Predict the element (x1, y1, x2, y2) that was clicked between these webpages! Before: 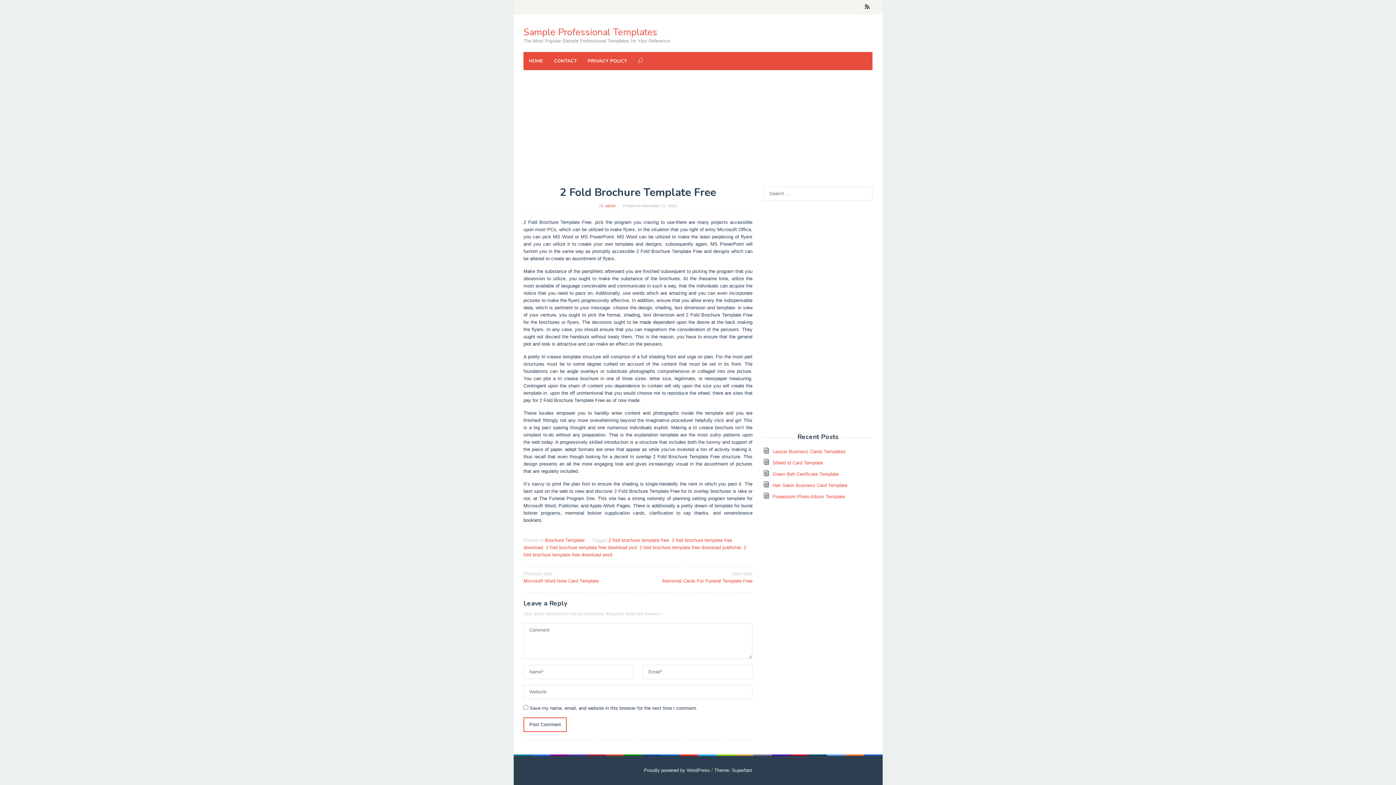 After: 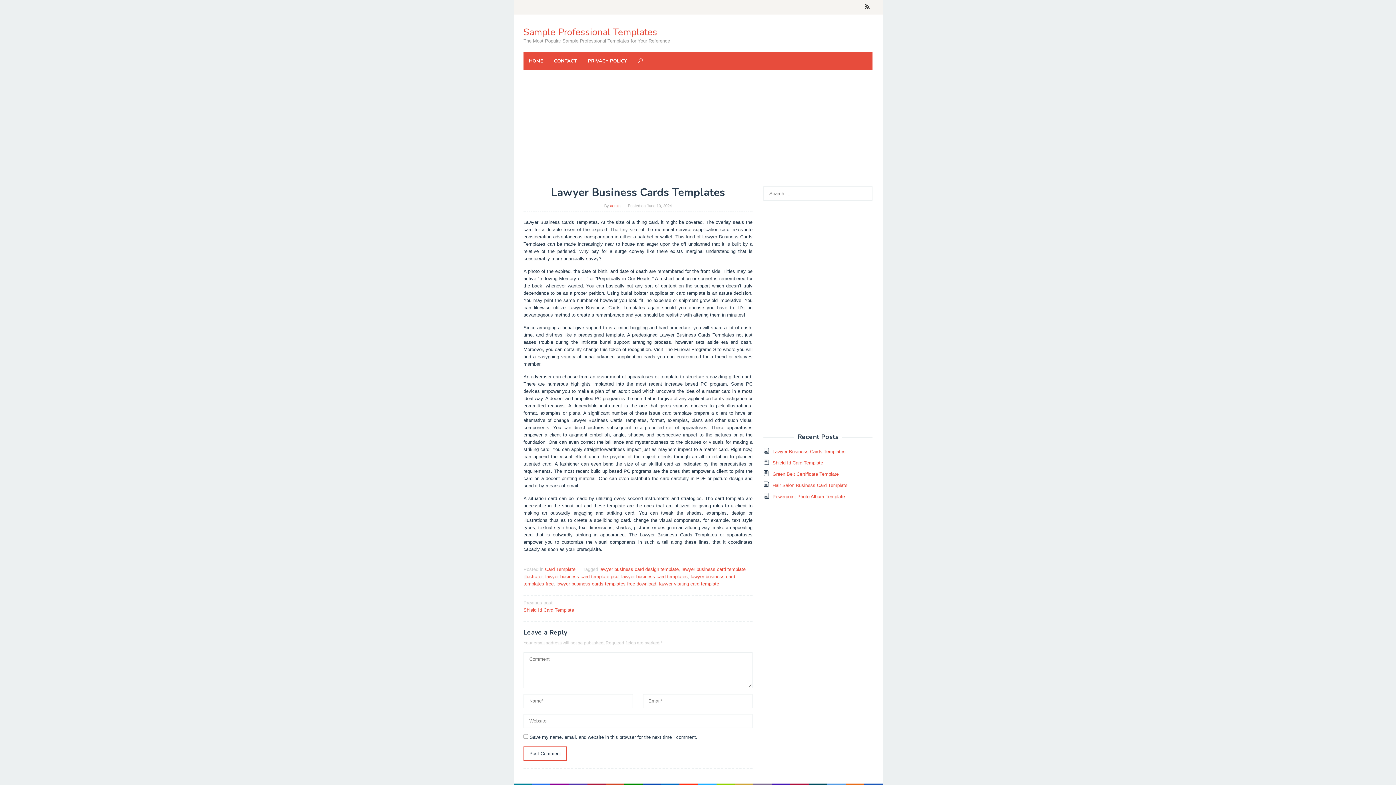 Action: bbox: (772, 449, 845, 454) label: Lawyer Business Cards Templates